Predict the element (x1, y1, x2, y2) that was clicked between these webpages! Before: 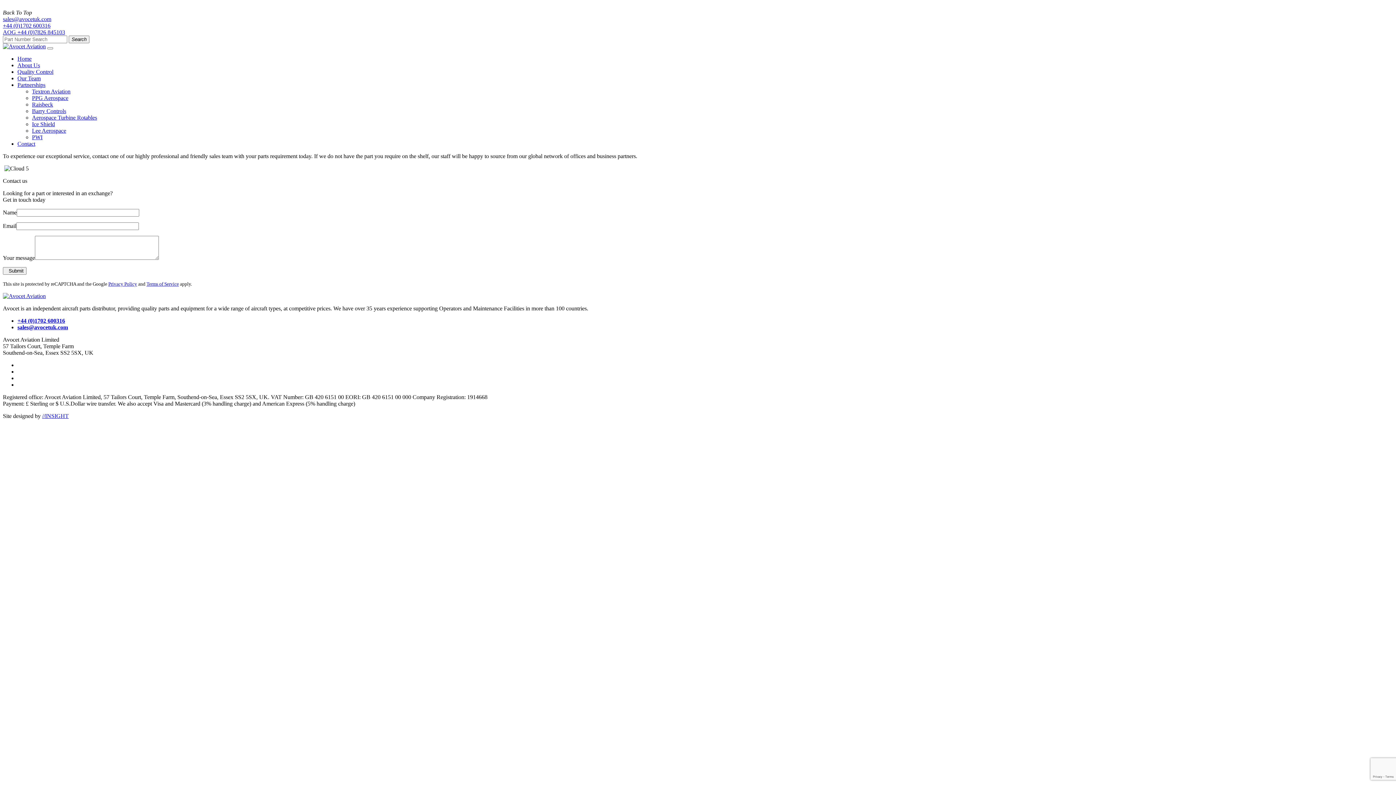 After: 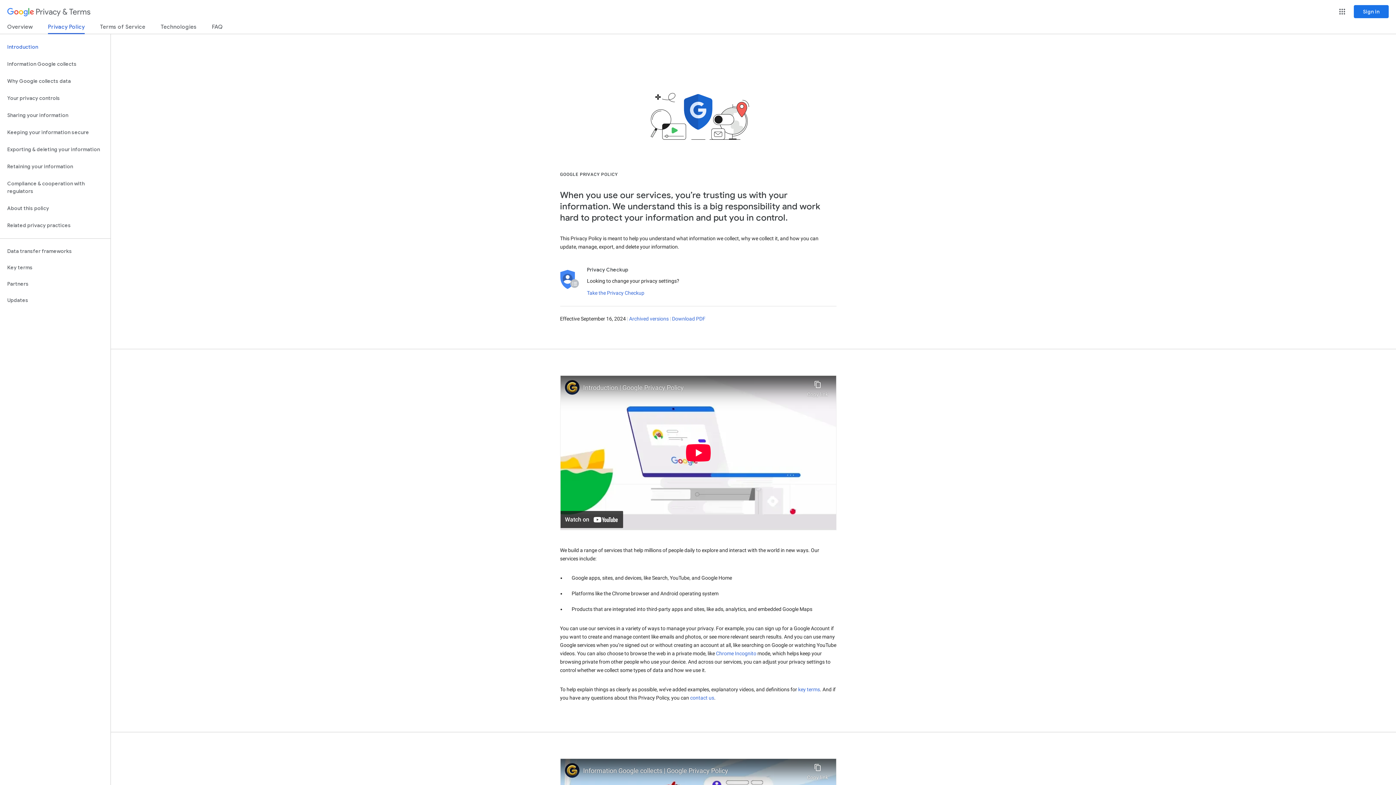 Action: label: Privacy Policy bbox: (108, 281, 137, 286)